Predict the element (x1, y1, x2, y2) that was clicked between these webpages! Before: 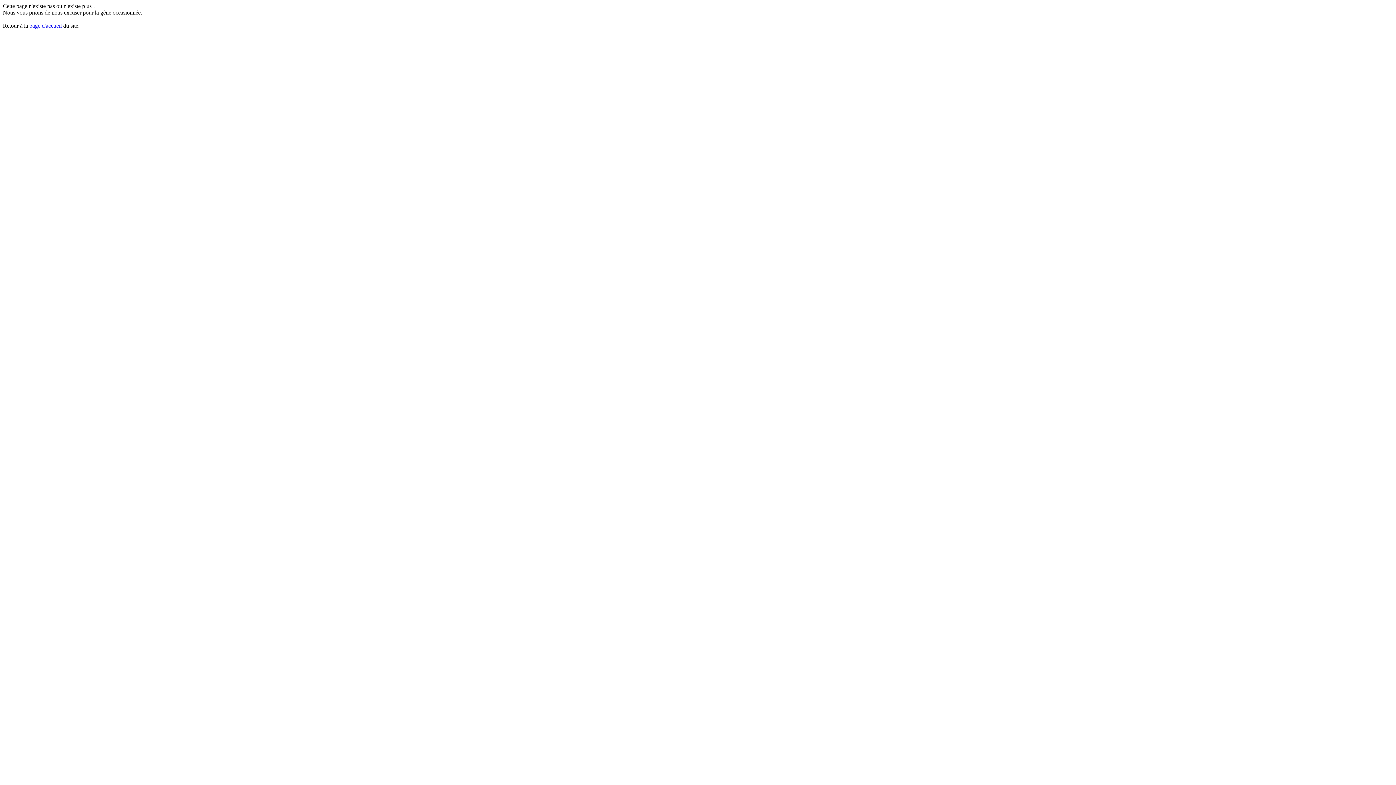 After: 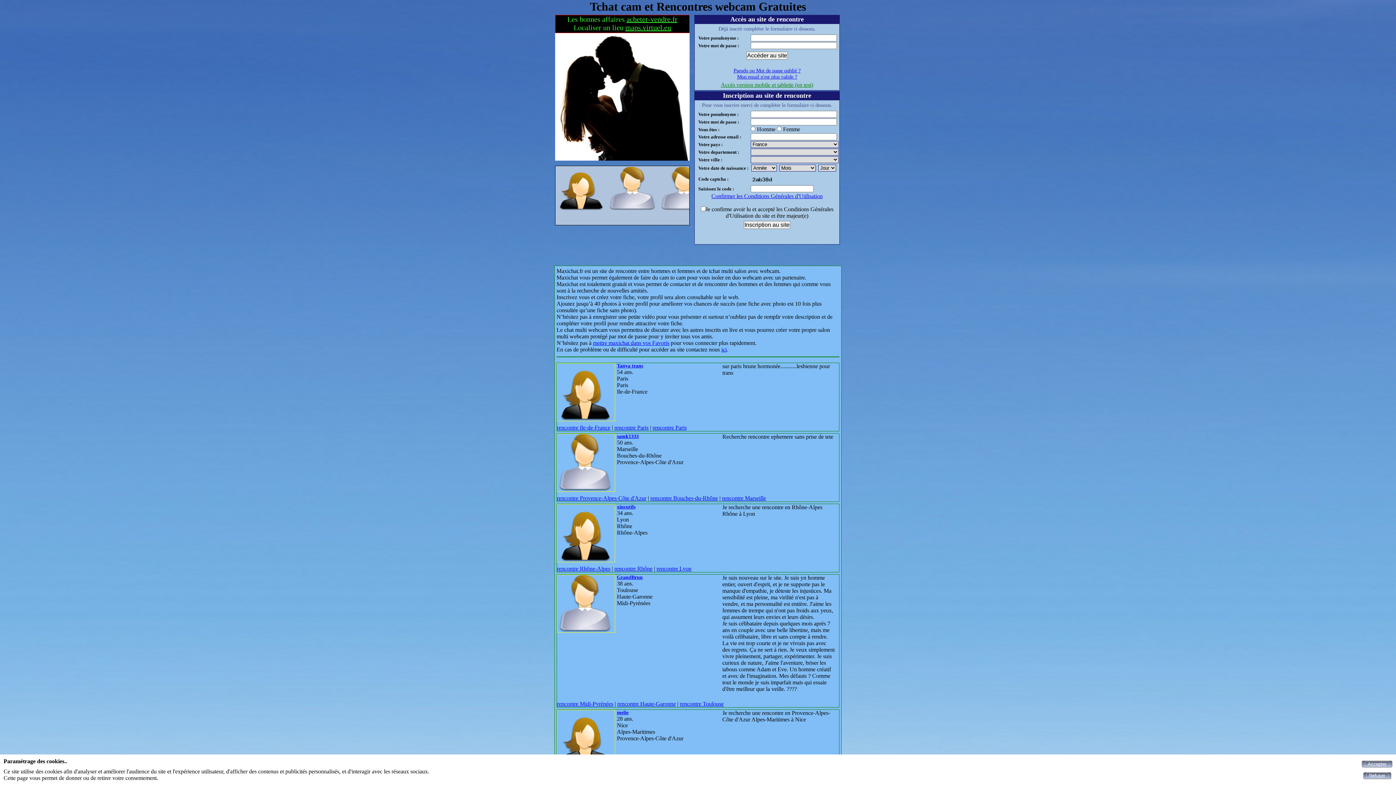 Action: bbox: (29, 22, 61, 28) label: page d'accueil